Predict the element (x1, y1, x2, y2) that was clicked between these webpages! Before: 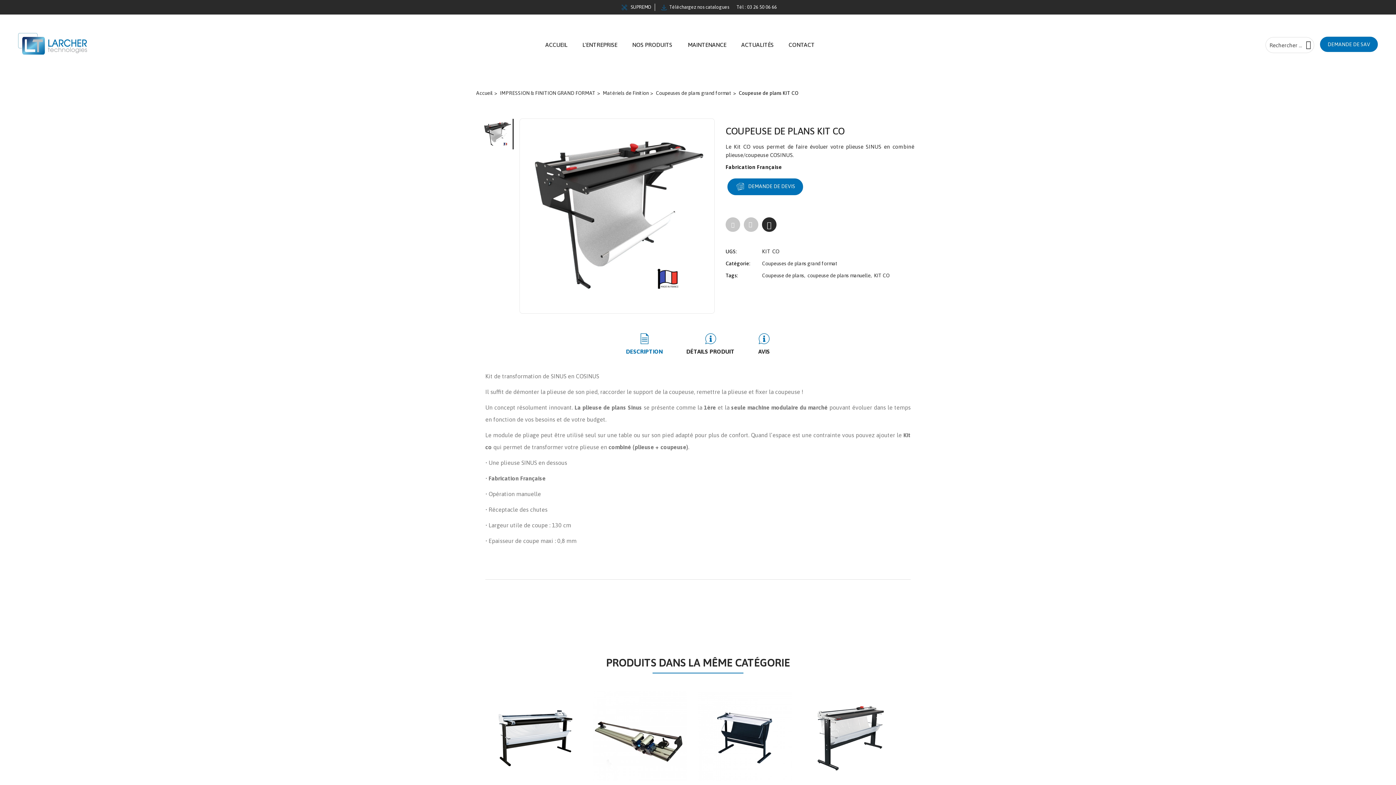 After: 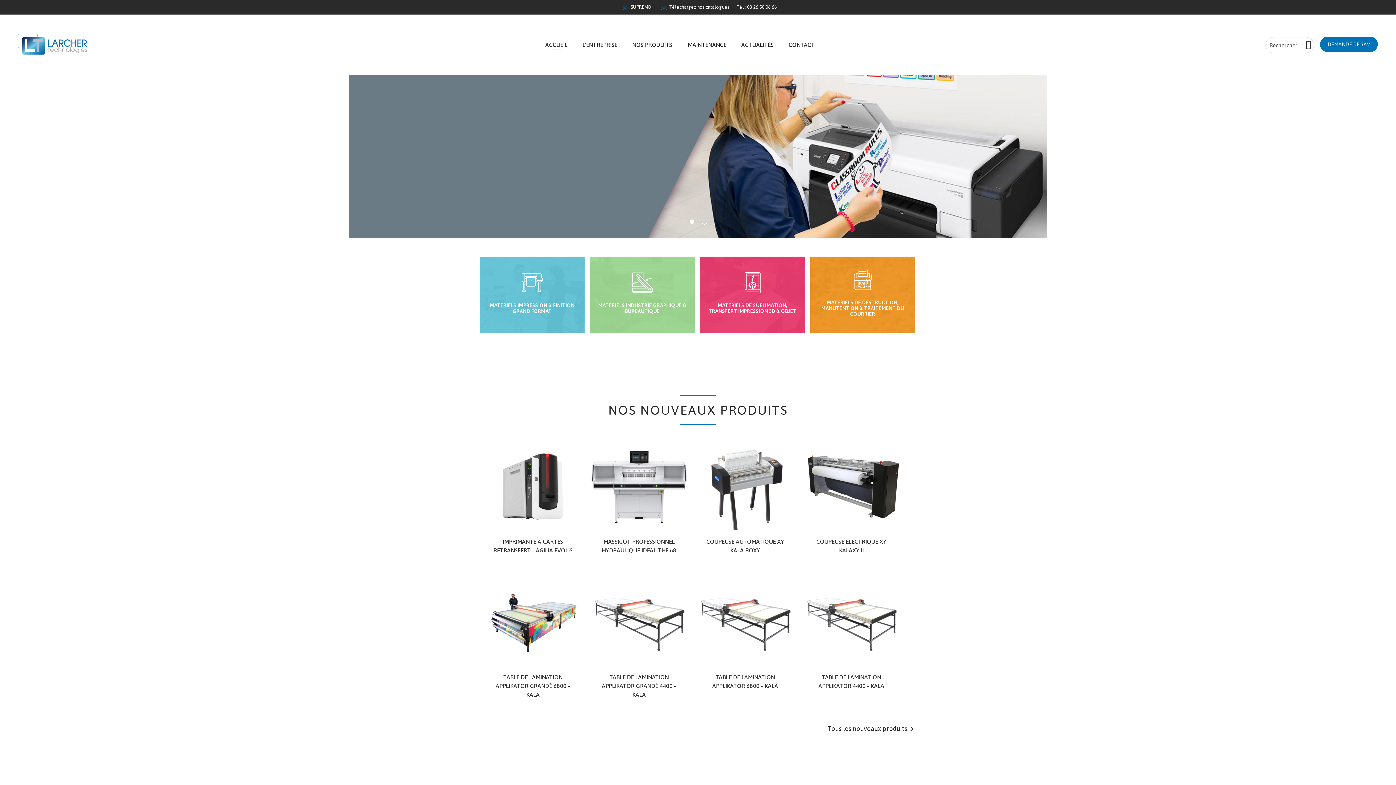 Action: label: Accueil bbox: (476, 90, 492, 96)